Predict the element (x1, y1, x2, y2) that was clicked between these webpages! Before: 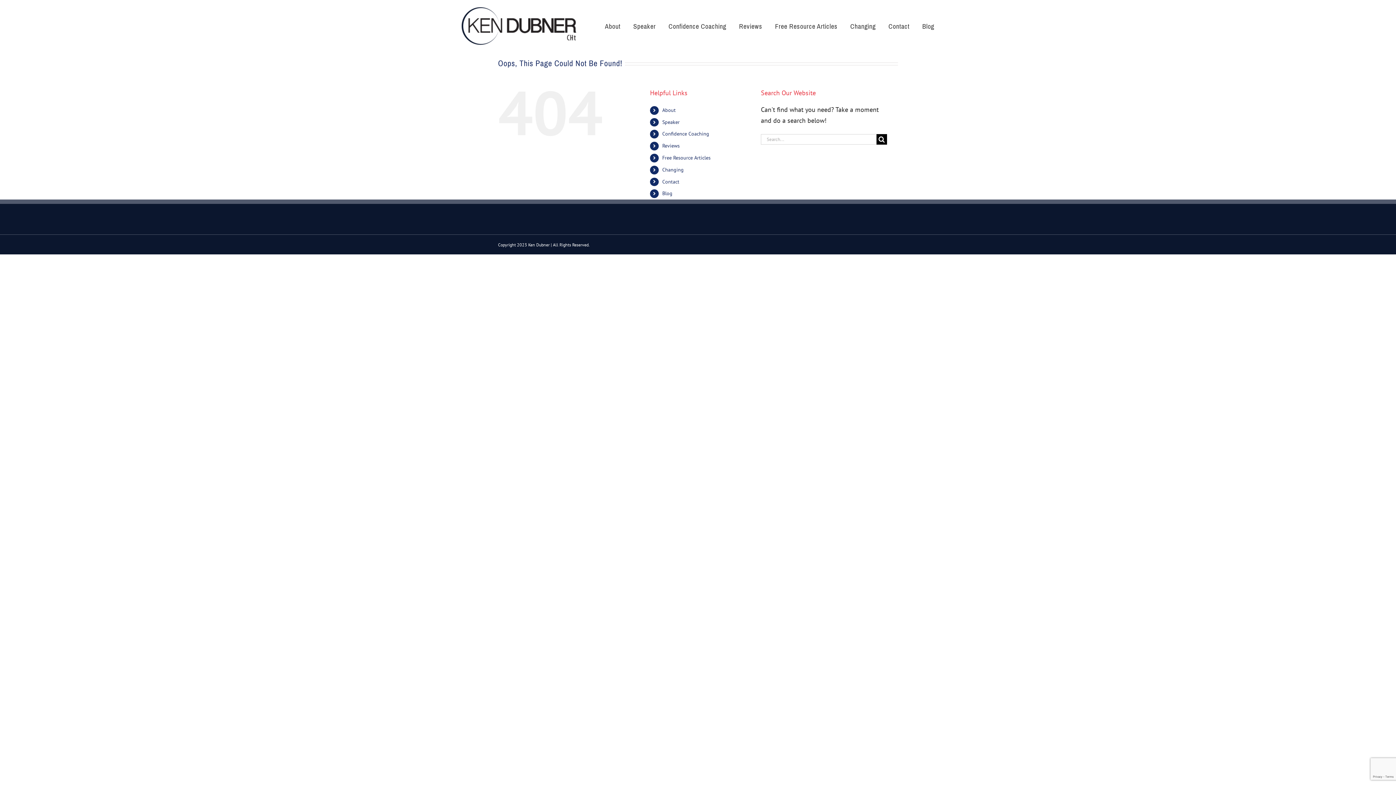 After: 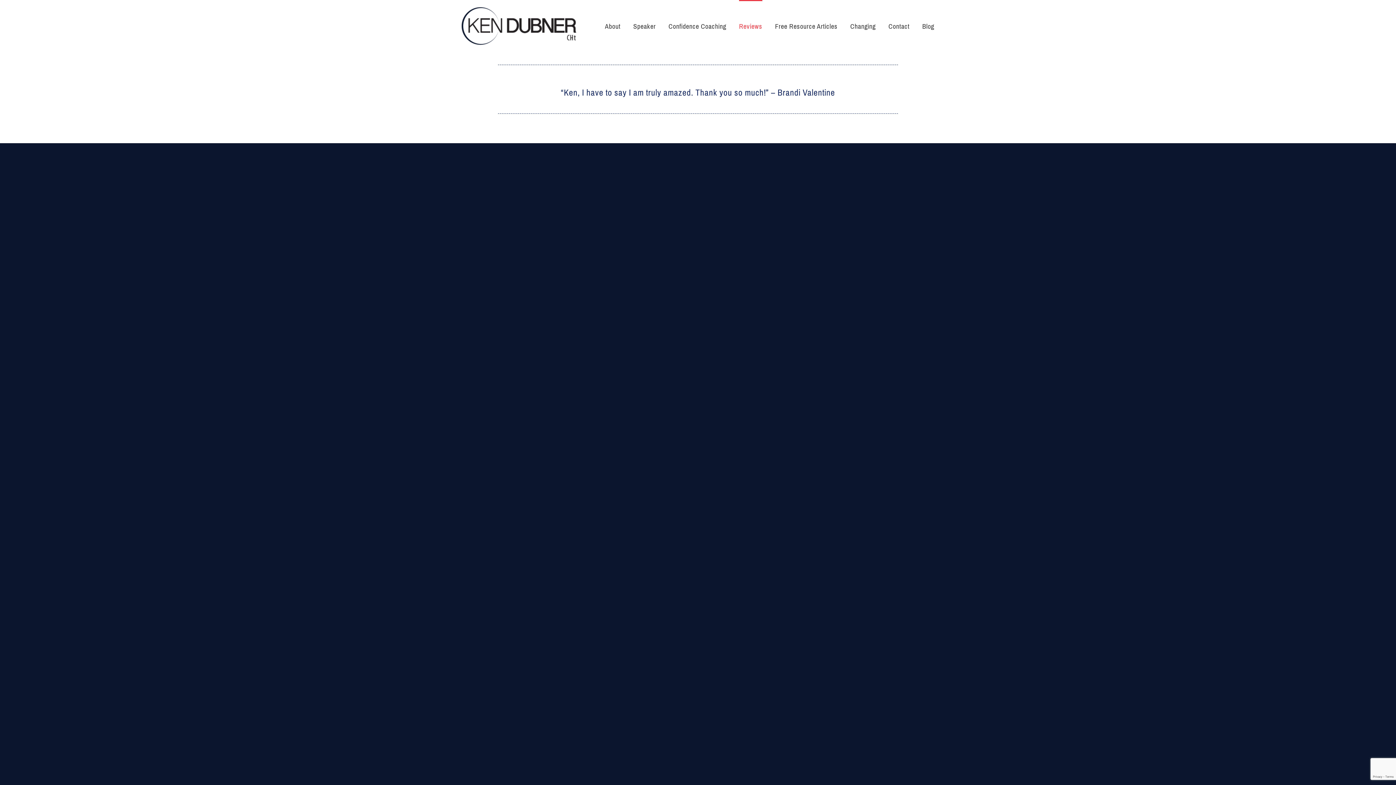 Action: label: Reviews bbox: (739, 0, 762, 51)